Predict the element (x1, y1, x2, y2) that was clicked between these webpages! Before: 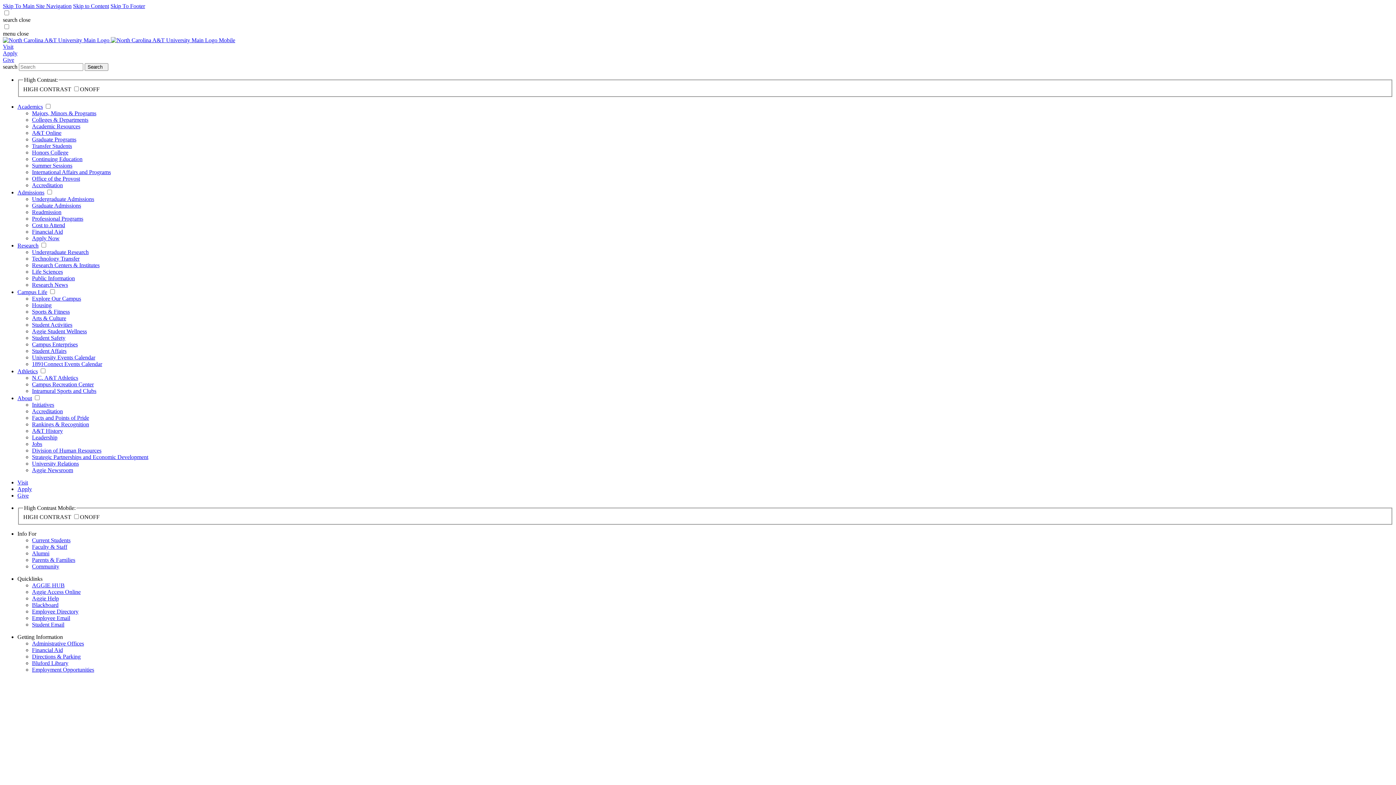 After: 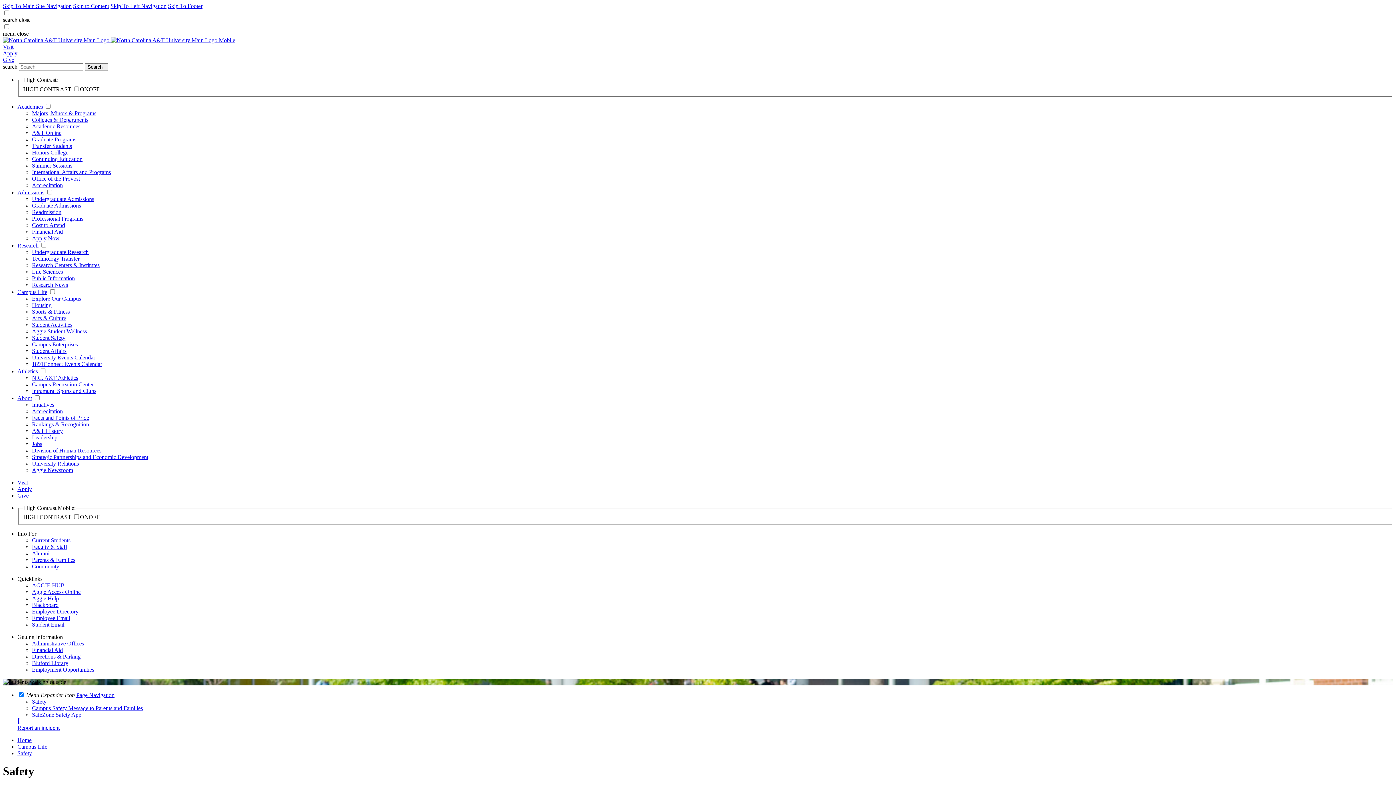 Action: bbox: (32, 334, 65, 340) label: Student Safety